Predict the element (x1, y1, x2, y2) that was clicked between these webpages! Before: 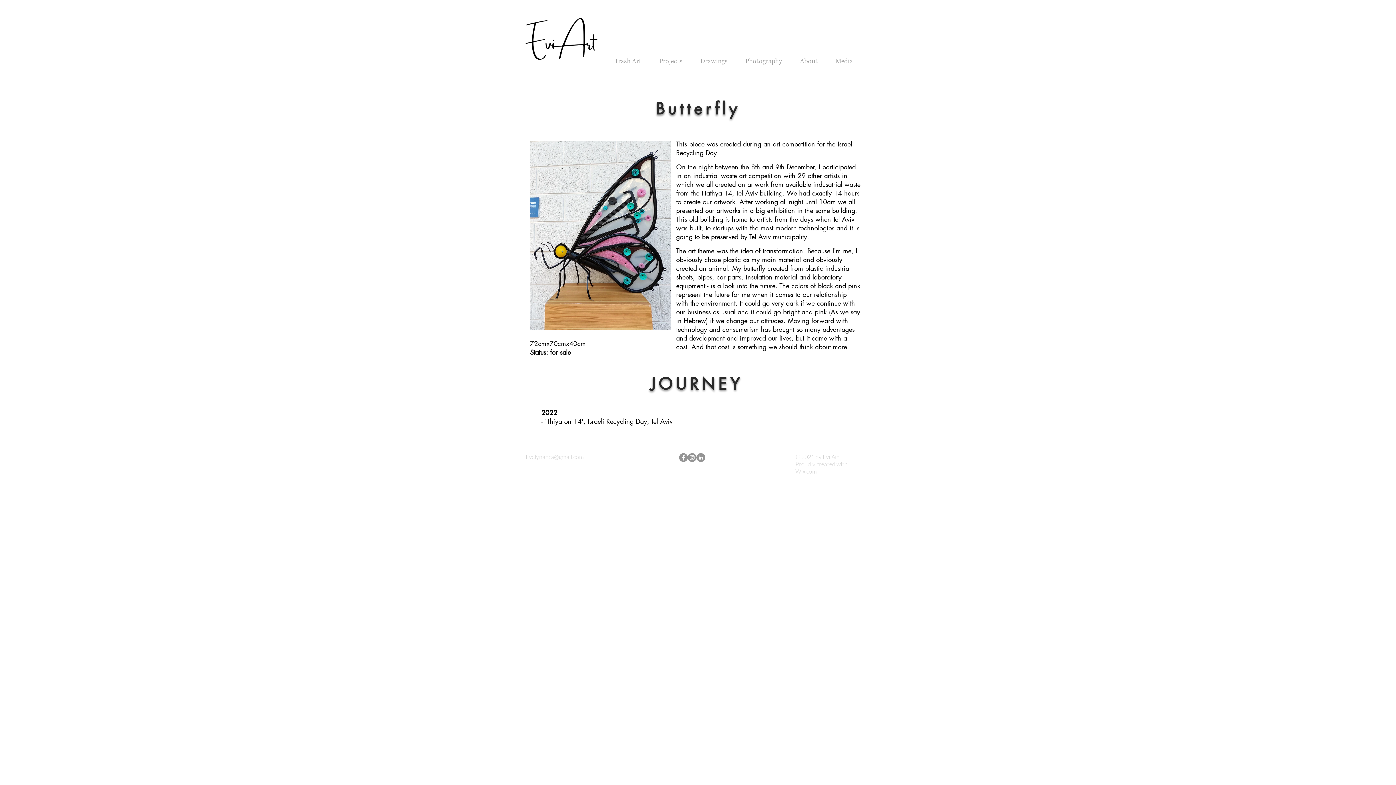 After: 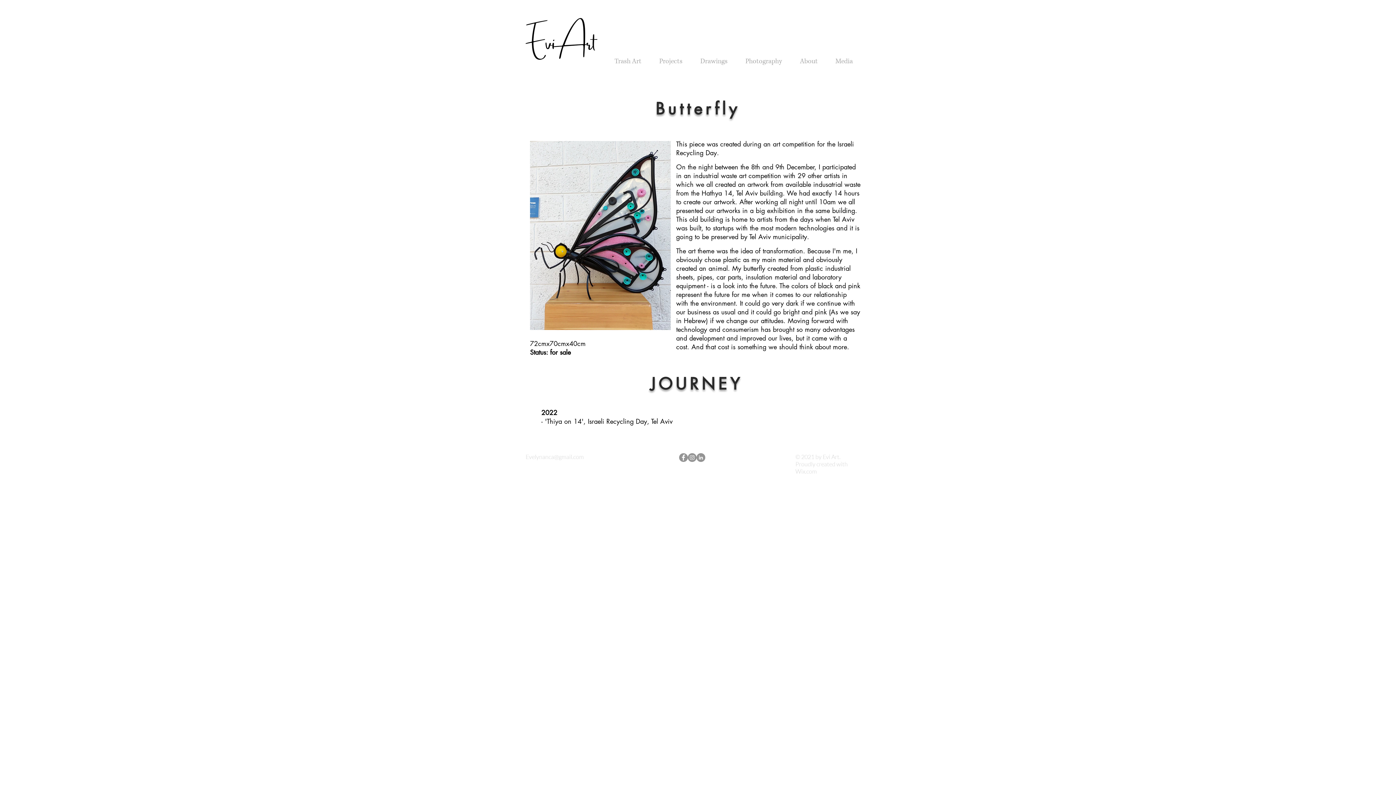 Action: label: Evelynanca@gmail.com bbox: (525, 453, 584, 460)